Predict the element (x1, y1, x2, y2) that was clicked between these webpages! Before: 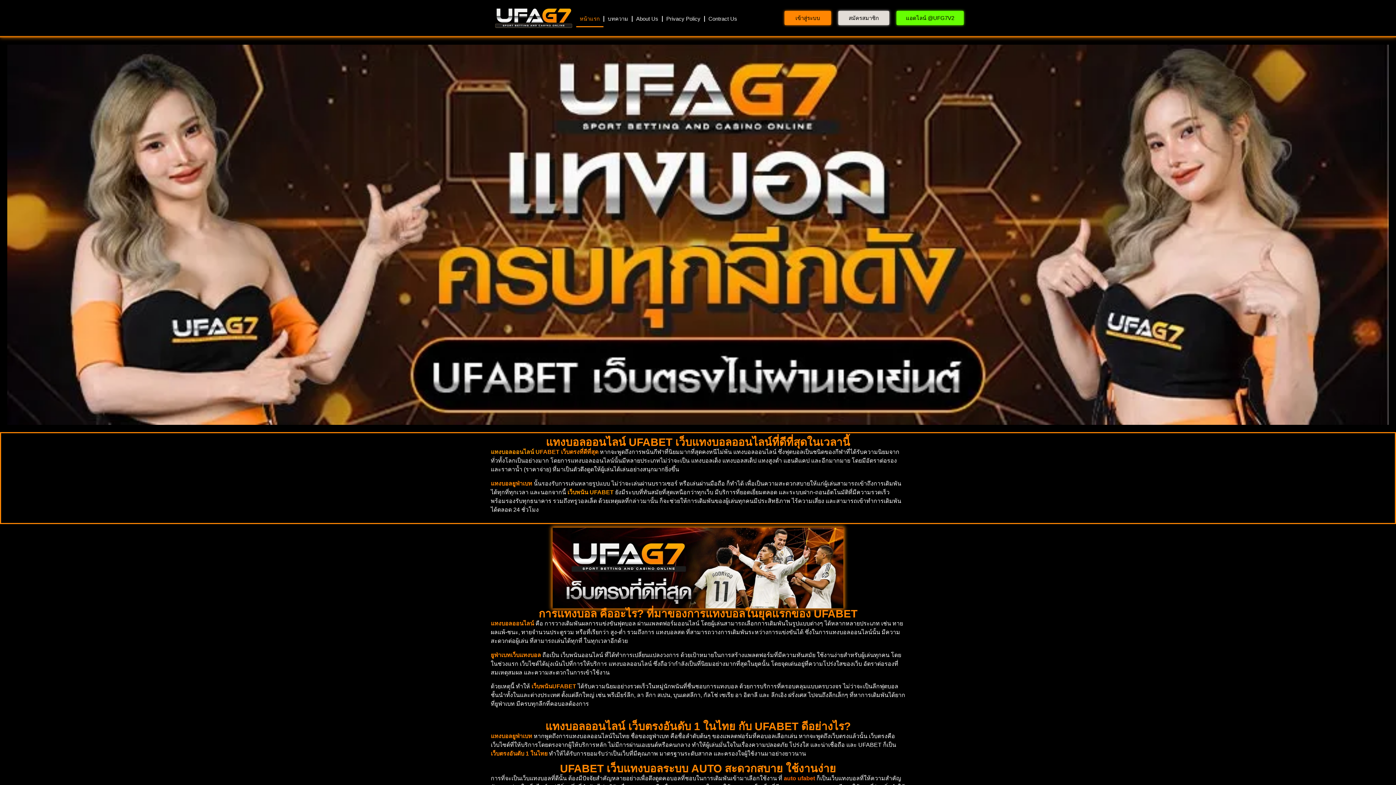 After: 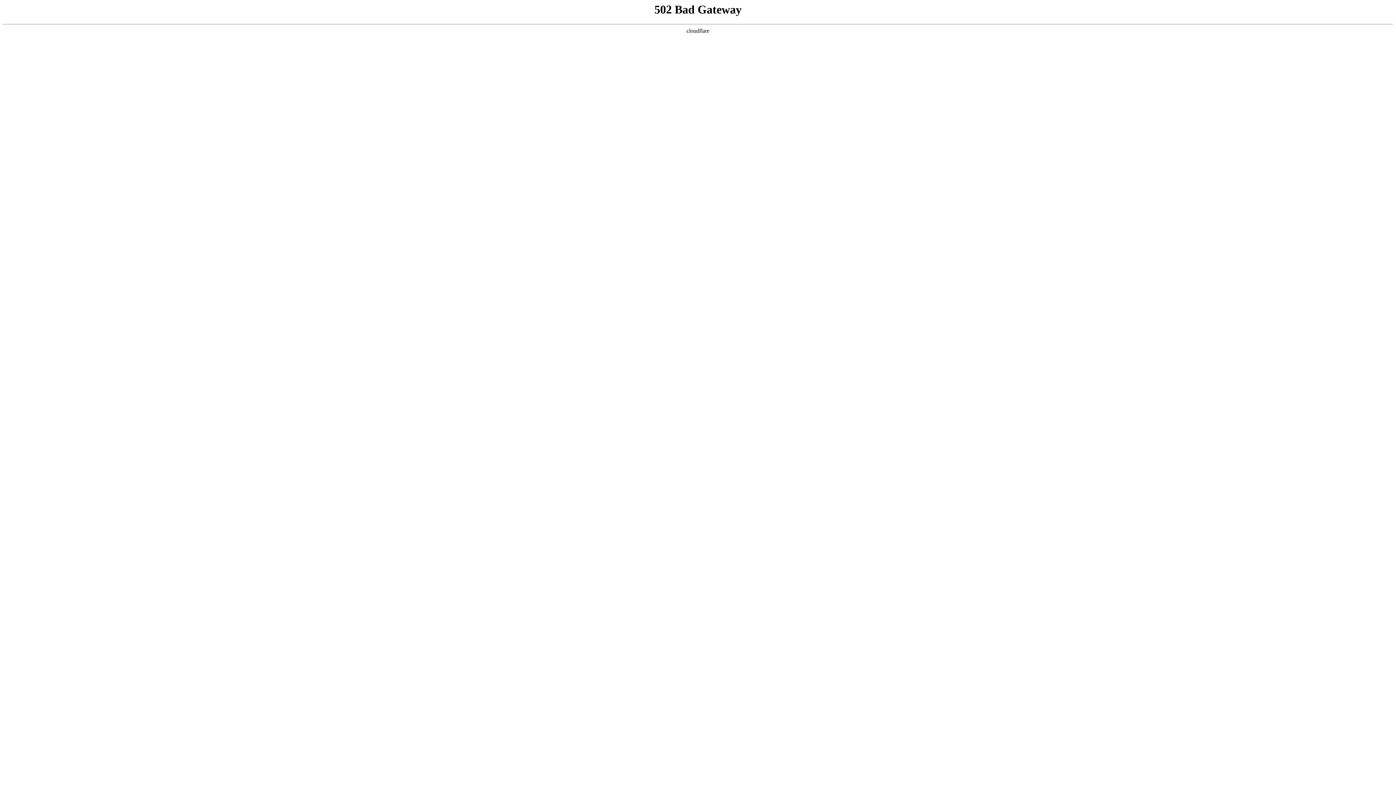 Action: bbox: (705, 10, 741, 27) label: Contract Us